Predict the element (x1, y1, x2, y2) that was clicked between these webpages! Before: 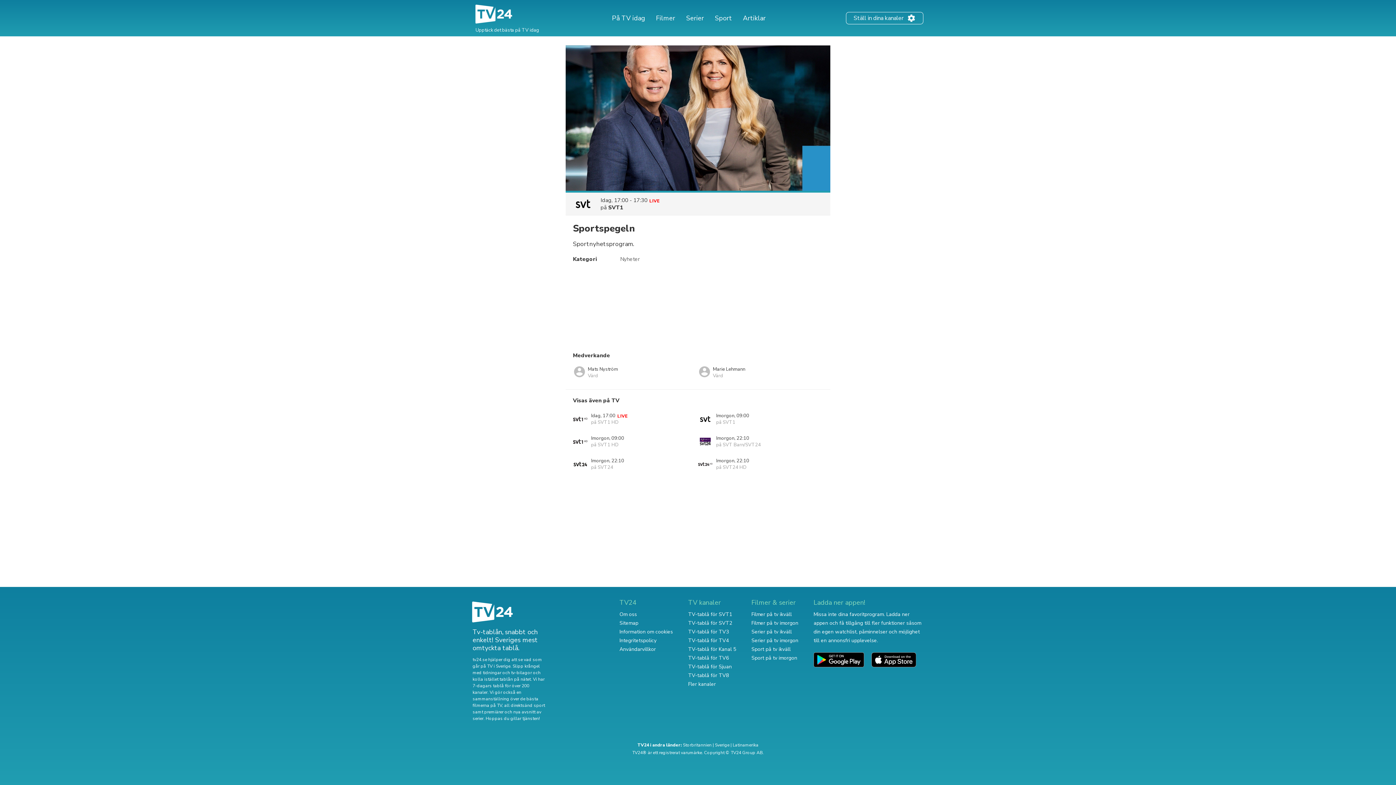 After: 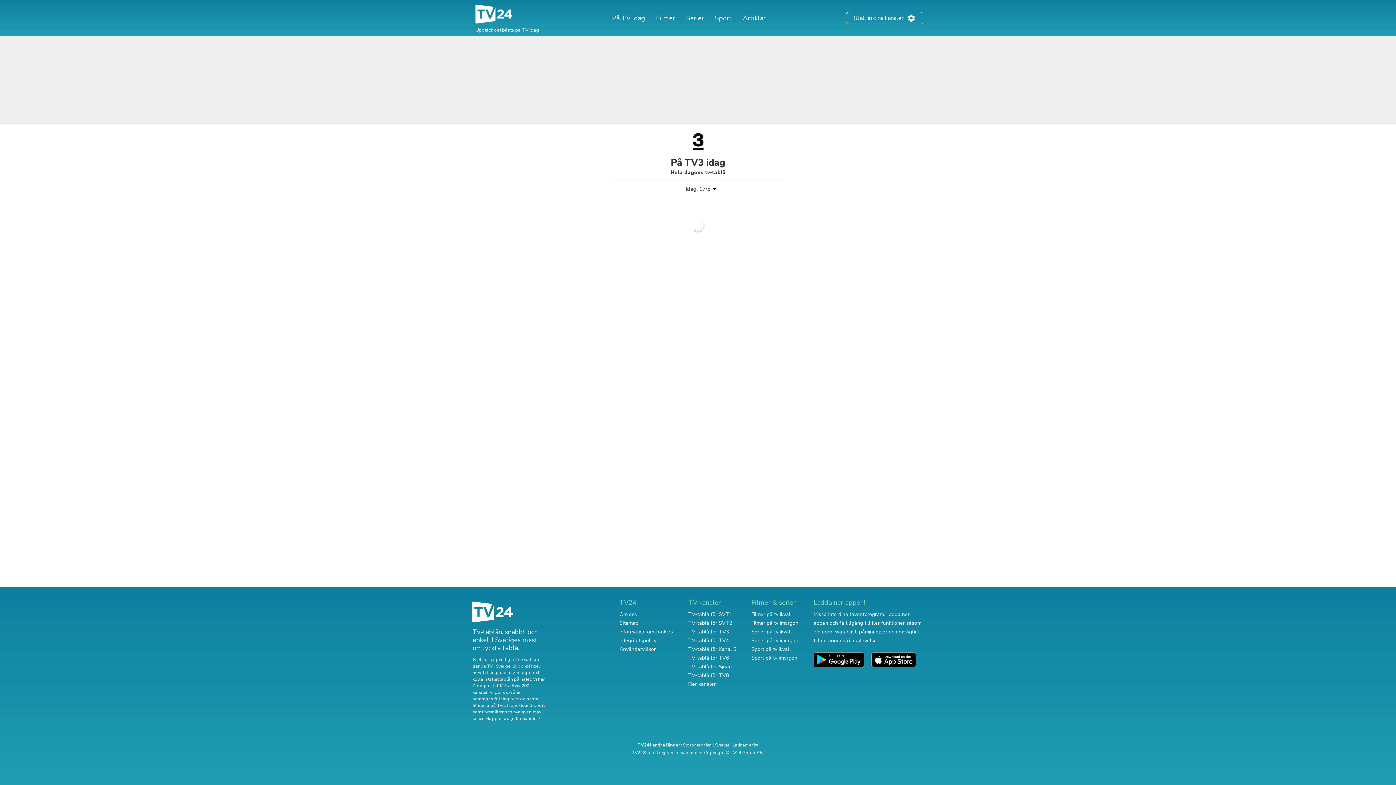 Action: bbox: (688, 628, 729, 635) label: TV-tablå för TV3